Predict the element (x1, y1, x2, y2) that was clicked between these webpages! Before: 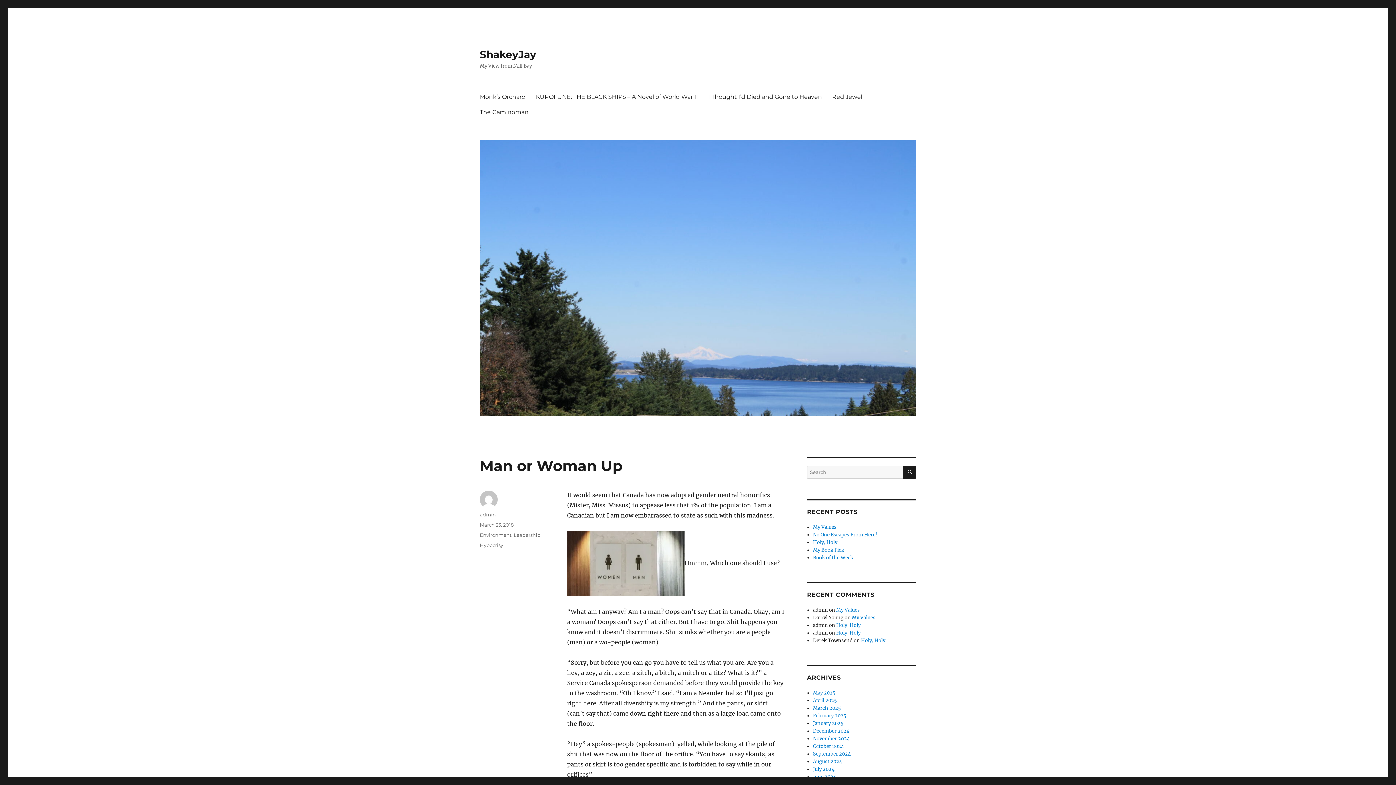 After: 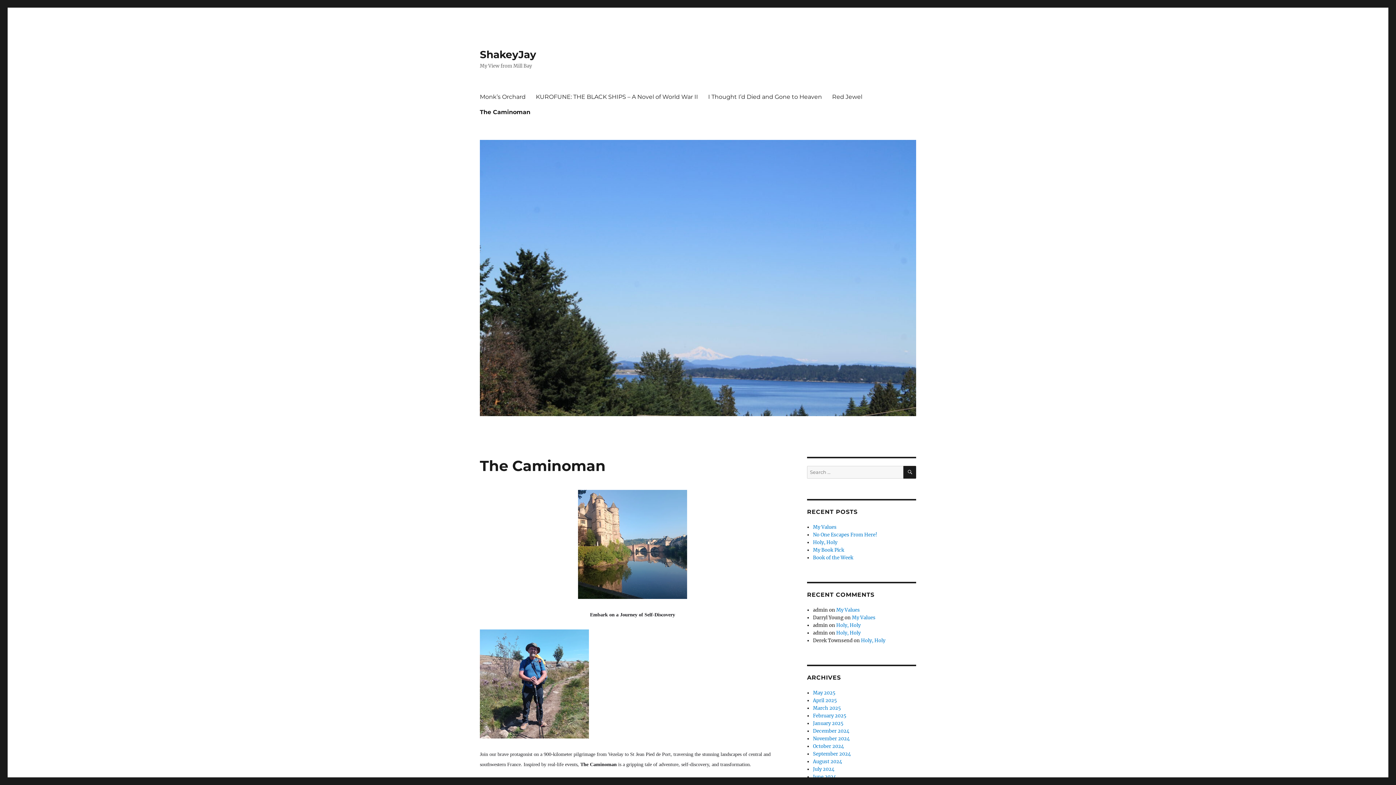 Action: bbox: (474, 104, 533, 119) label: The Caminoman